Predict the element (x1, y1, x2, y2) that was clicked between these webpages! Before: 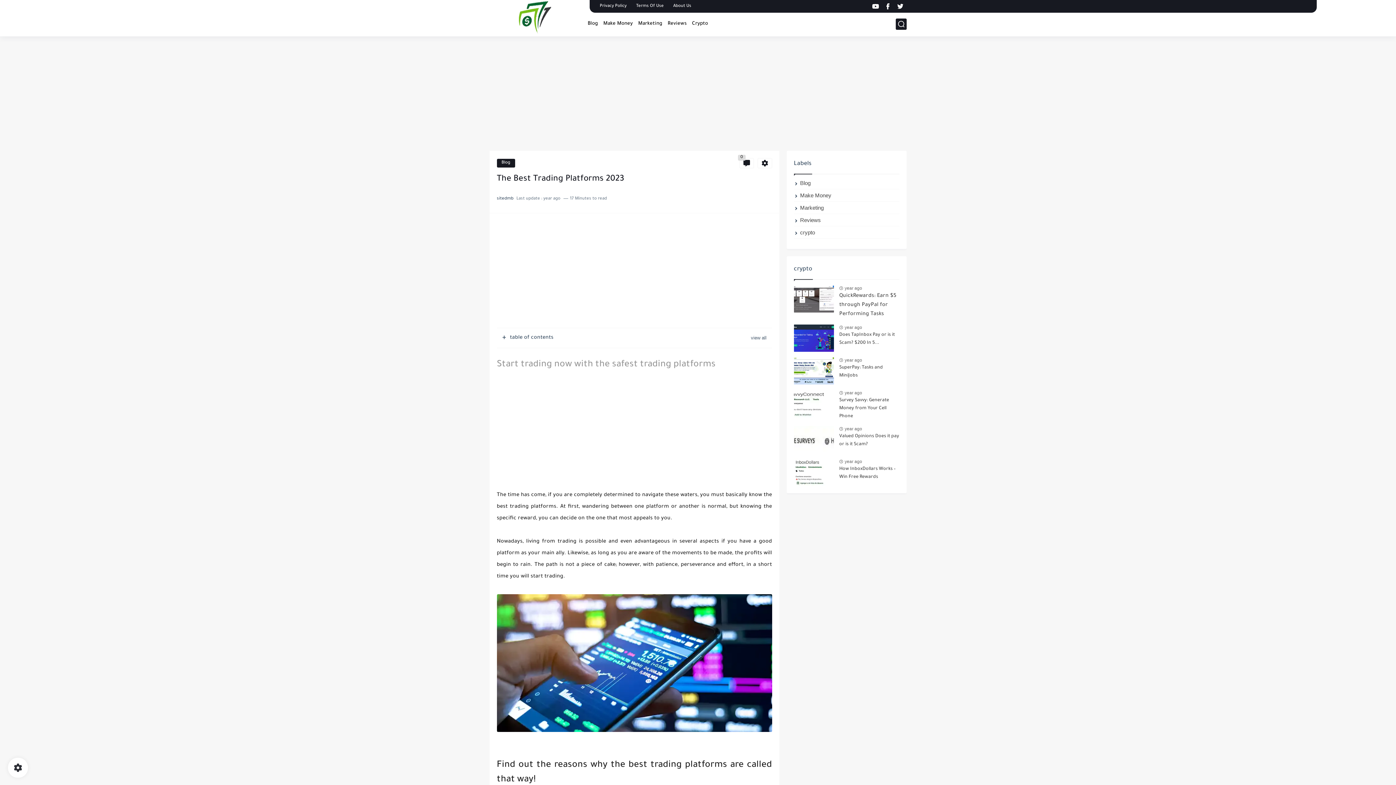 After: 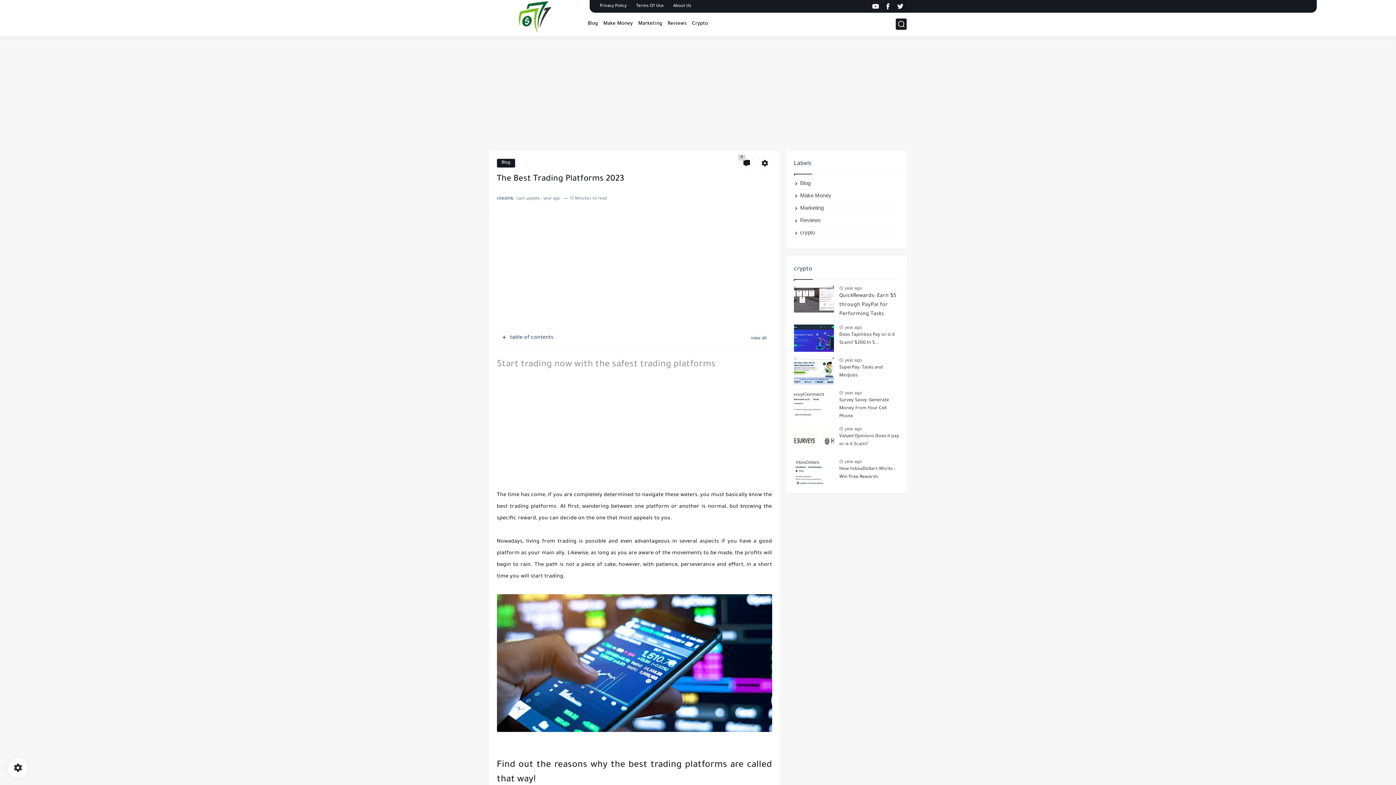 Action: bbox: (896, 1, 904, 11)